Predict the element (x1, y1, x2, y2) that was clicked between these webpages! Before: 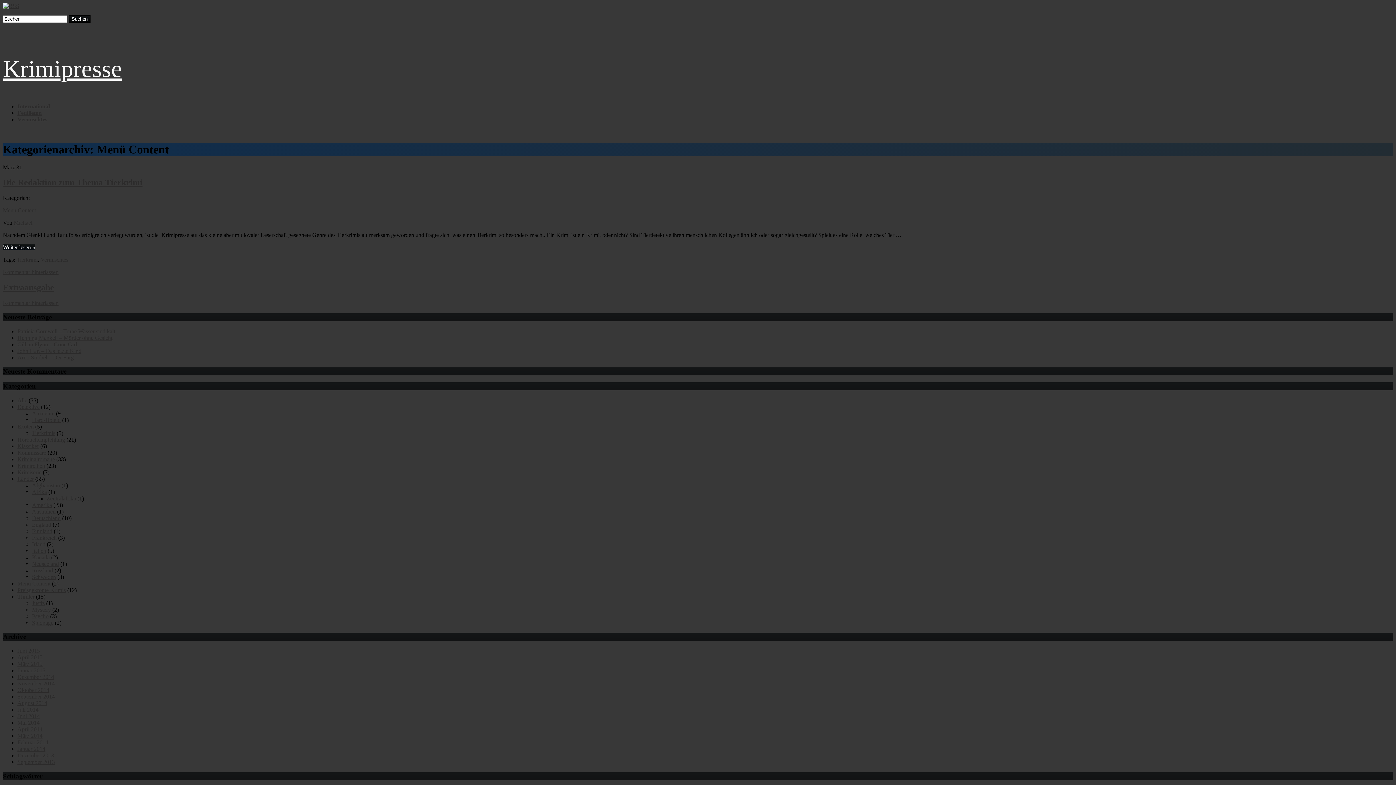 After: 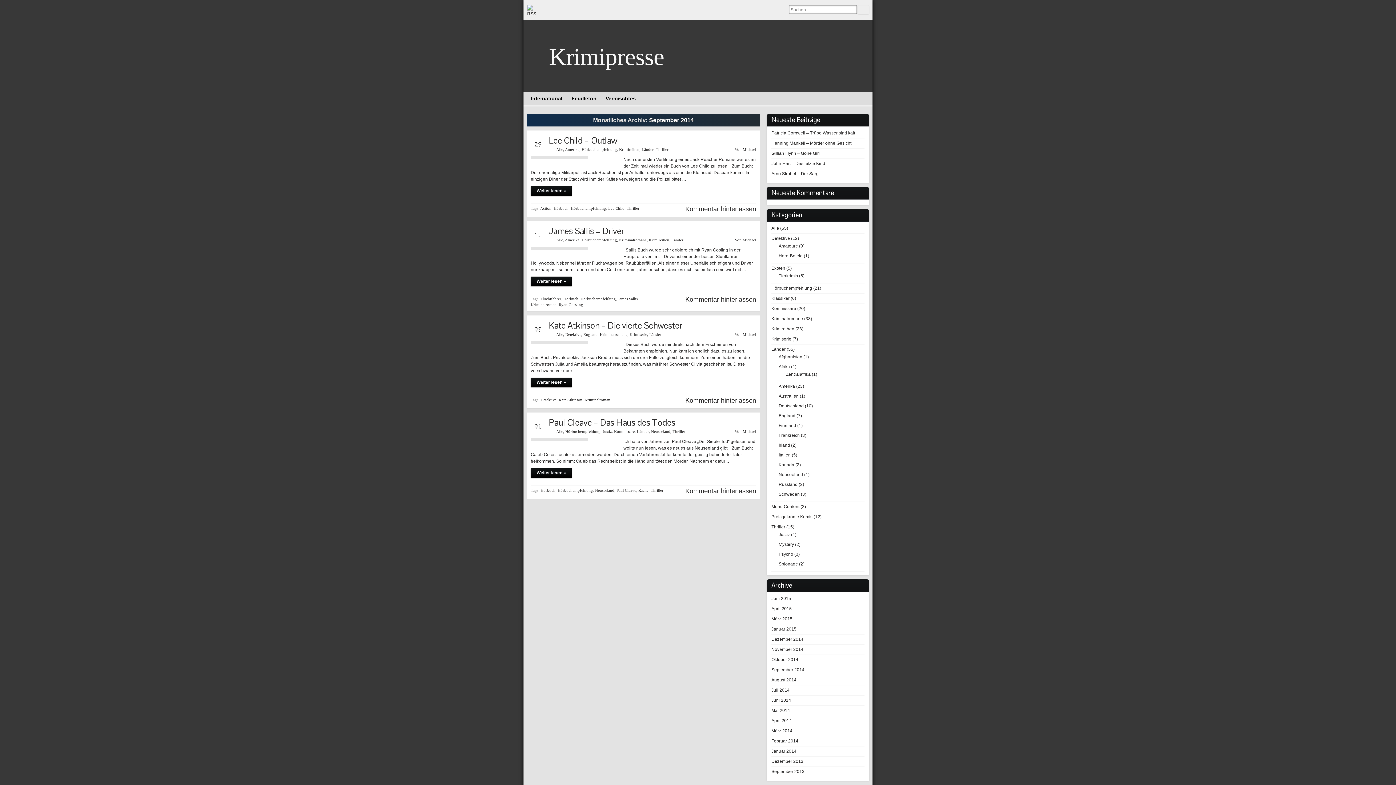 Action: label: September 2014 bbox: (17, 693, 54, 700)